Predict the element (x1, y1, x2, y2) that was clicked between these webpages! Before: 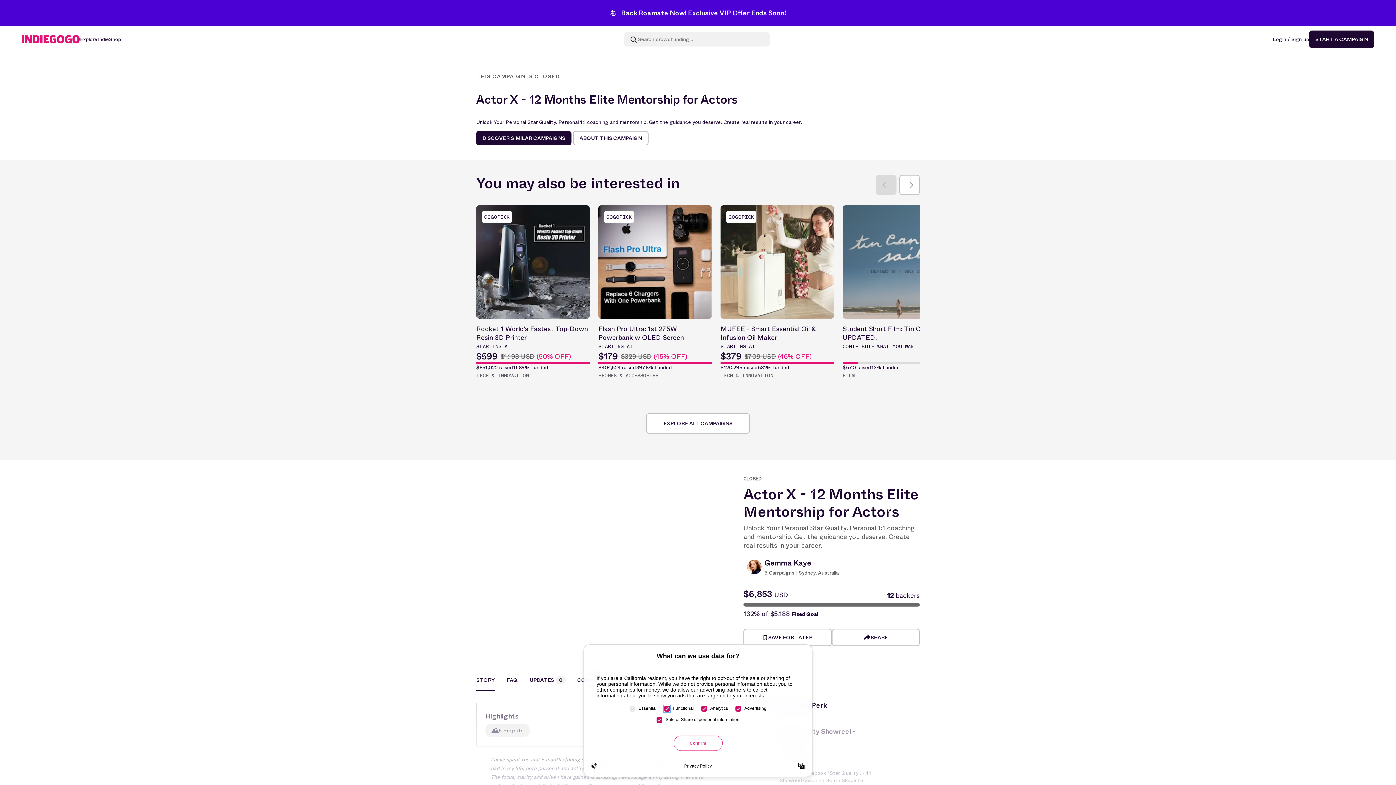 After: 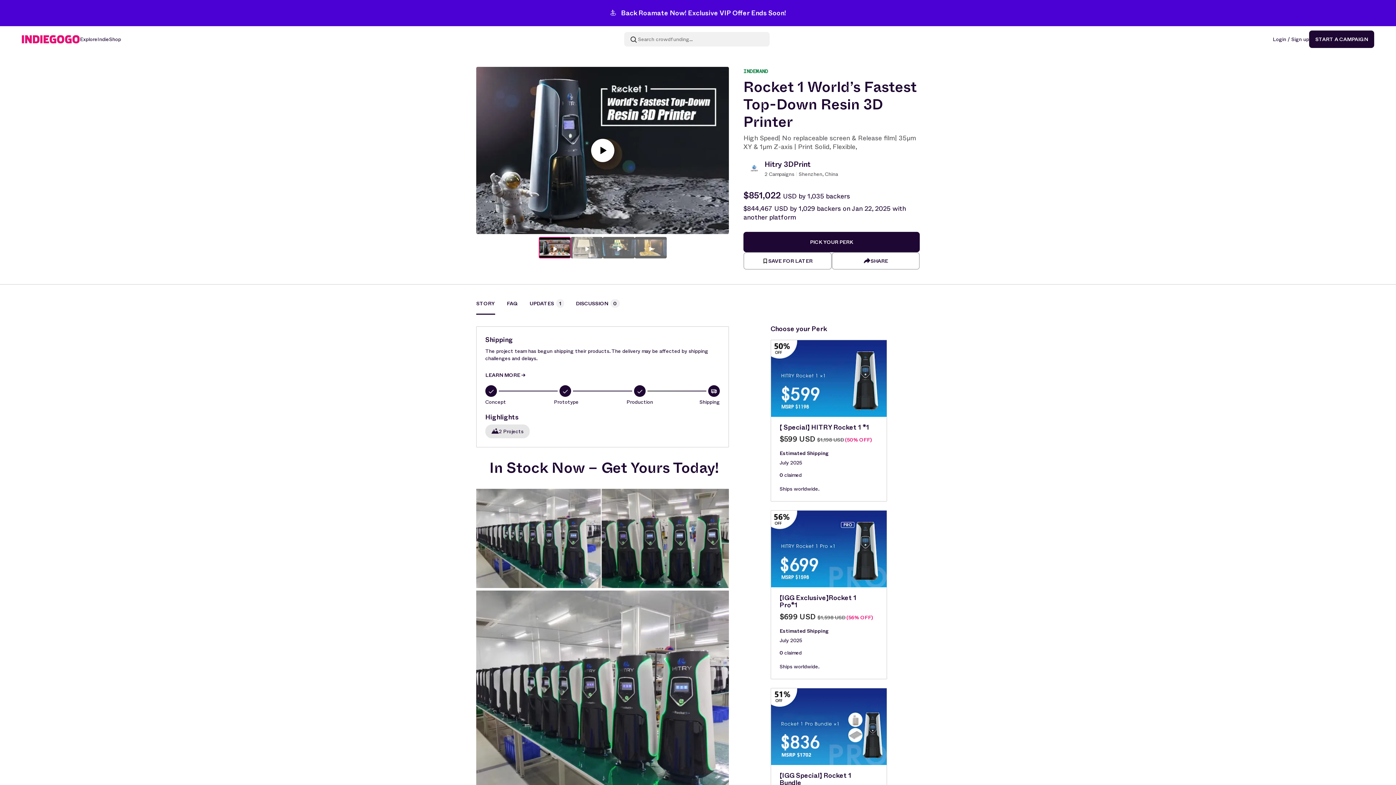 Action: label: GOGOPICK
Rocket 1 World’s Fastest Top-Down Resin 3D Printer
STARTING AT
$599
$1,198 USD (50% OFF)
$851,022 raised
1689% funded
TECH & INNOVATION bbox: (476, 205, 589, 380)